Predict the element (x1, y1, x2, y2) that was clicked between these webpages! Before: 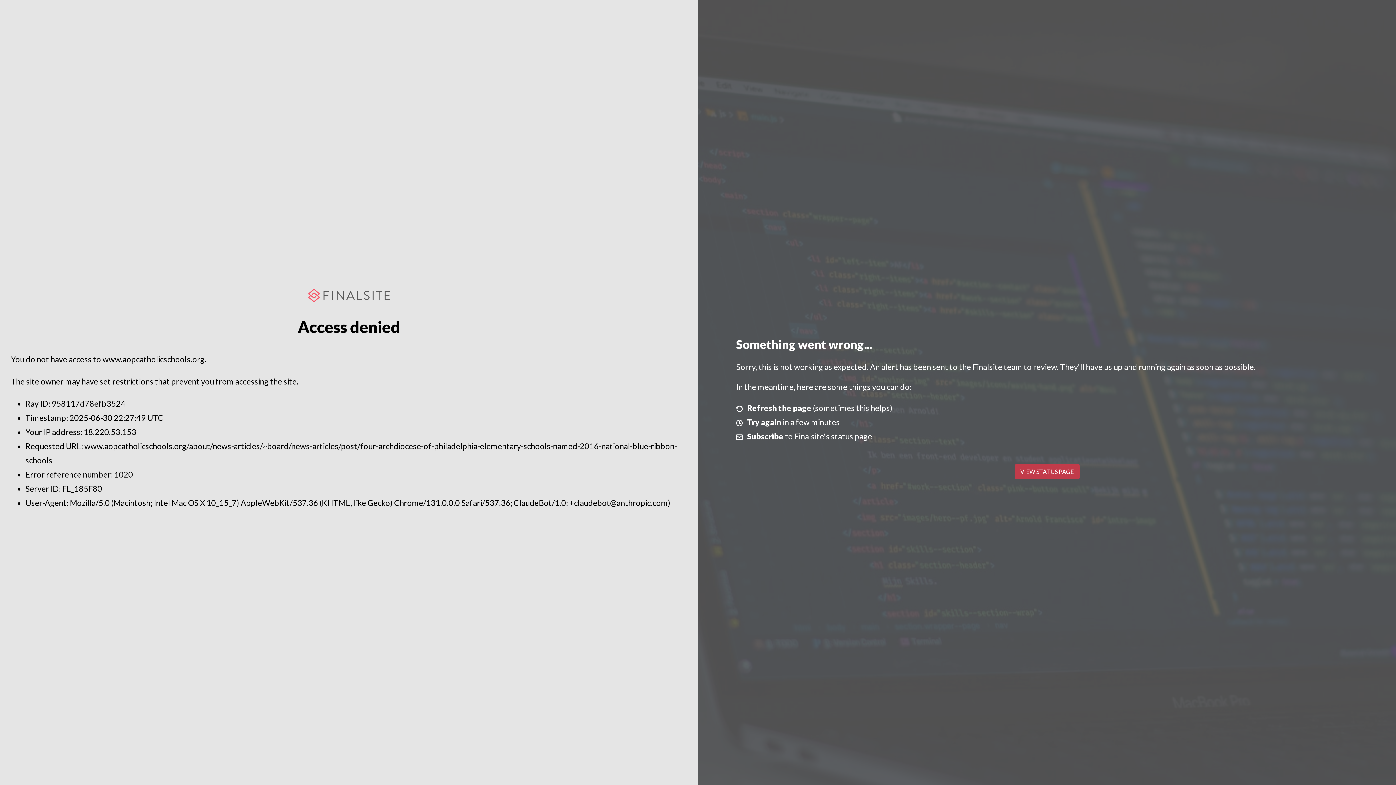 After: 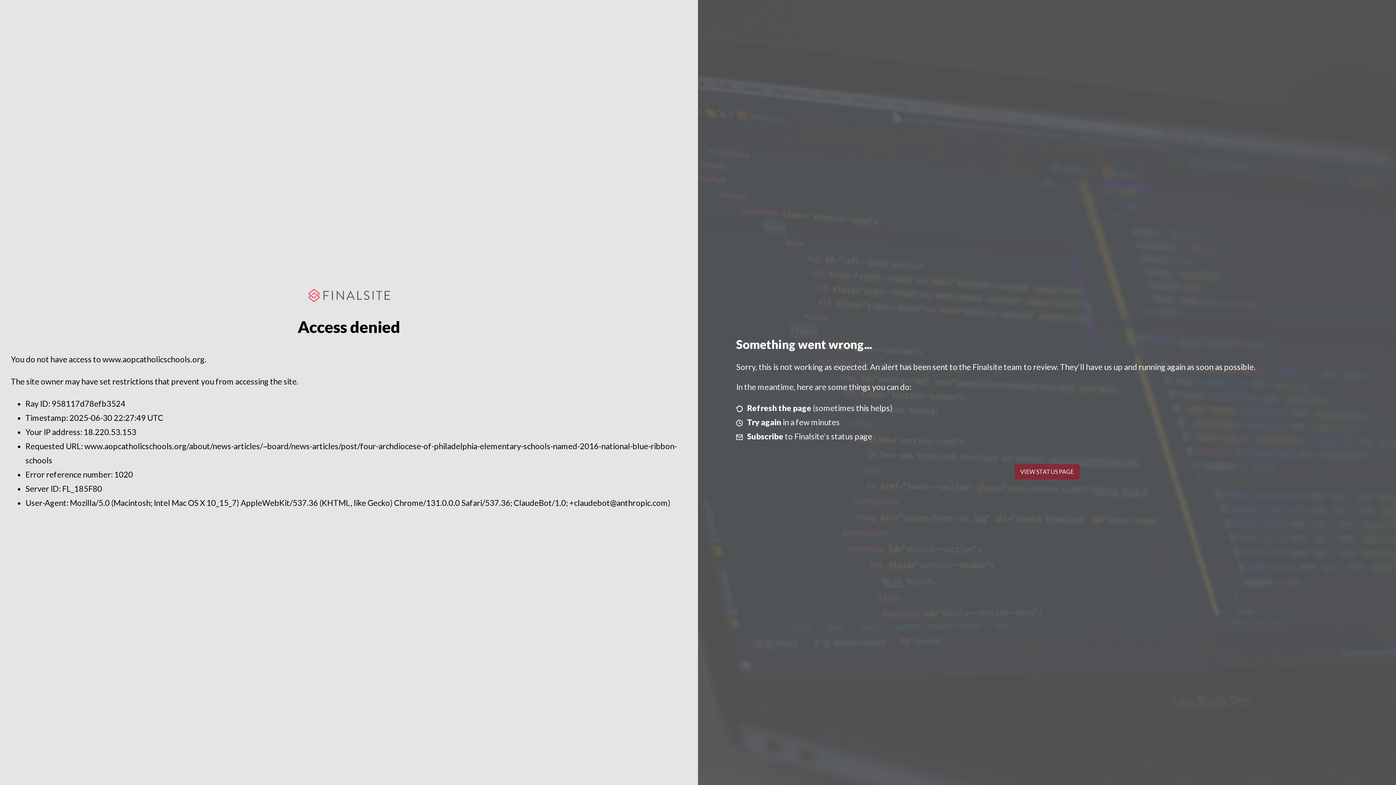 Action: bbox: (1014, 464, 1079, 479) label: VIEW STATUS PAGE